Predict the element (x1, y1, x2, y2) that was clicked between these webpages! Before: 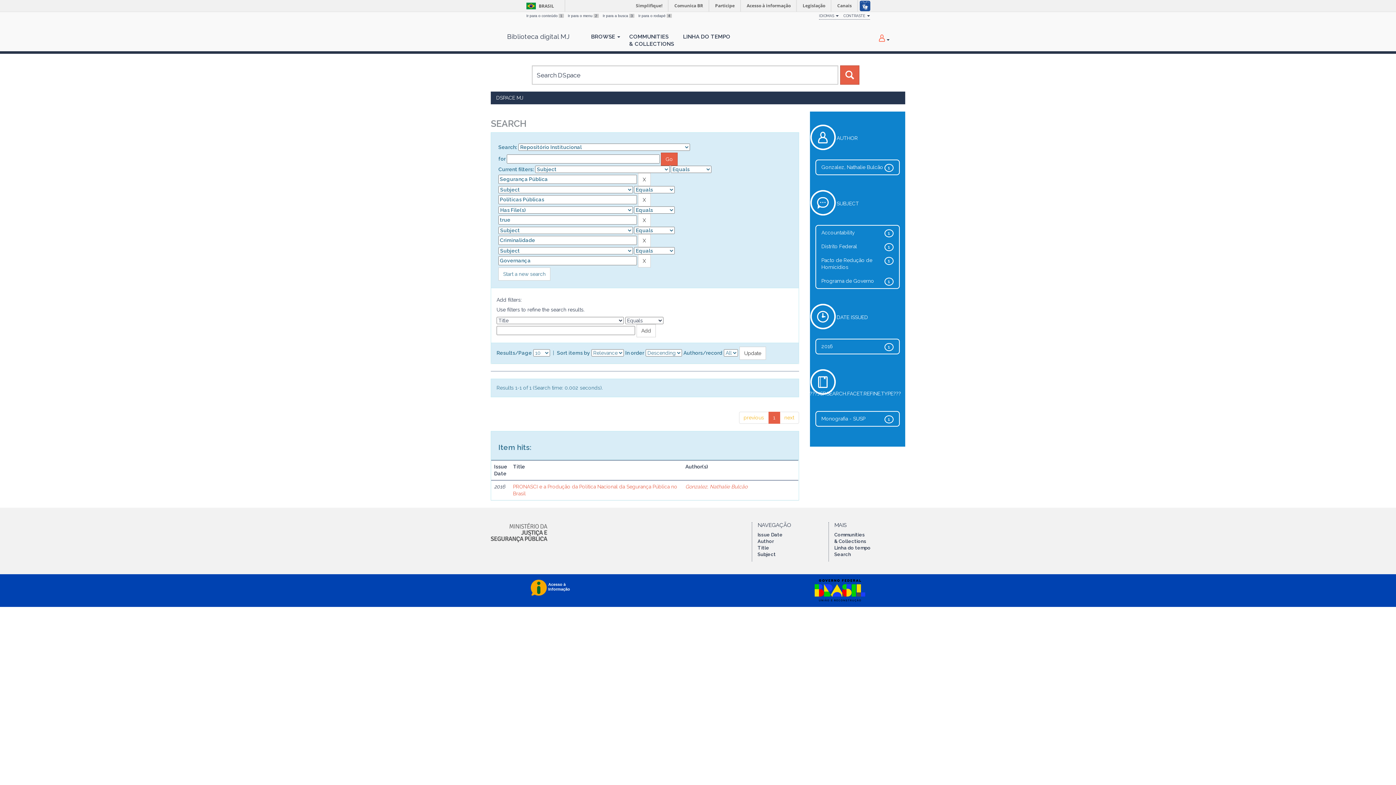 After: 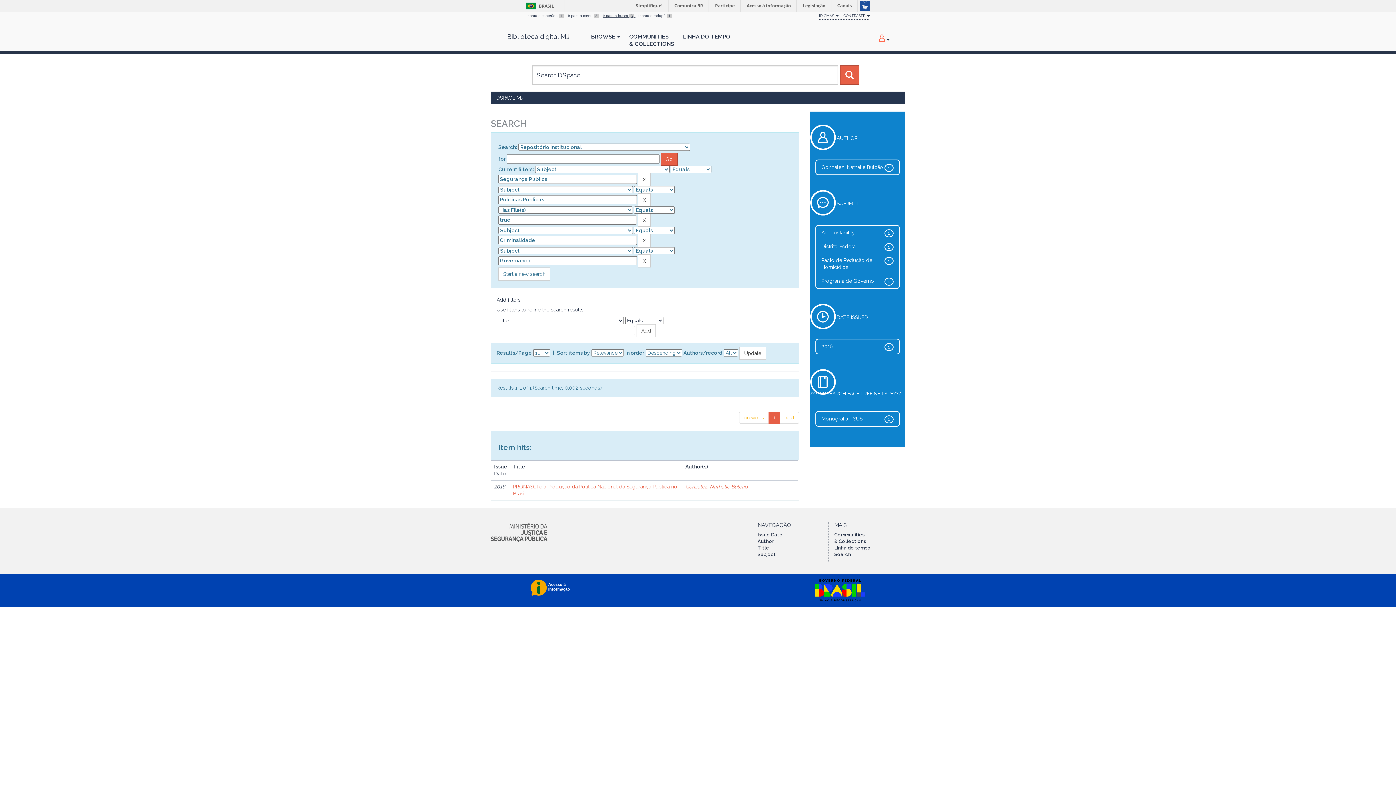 Action: label: Ir para a busca 3  bbox: (602, 13, 635, 17)